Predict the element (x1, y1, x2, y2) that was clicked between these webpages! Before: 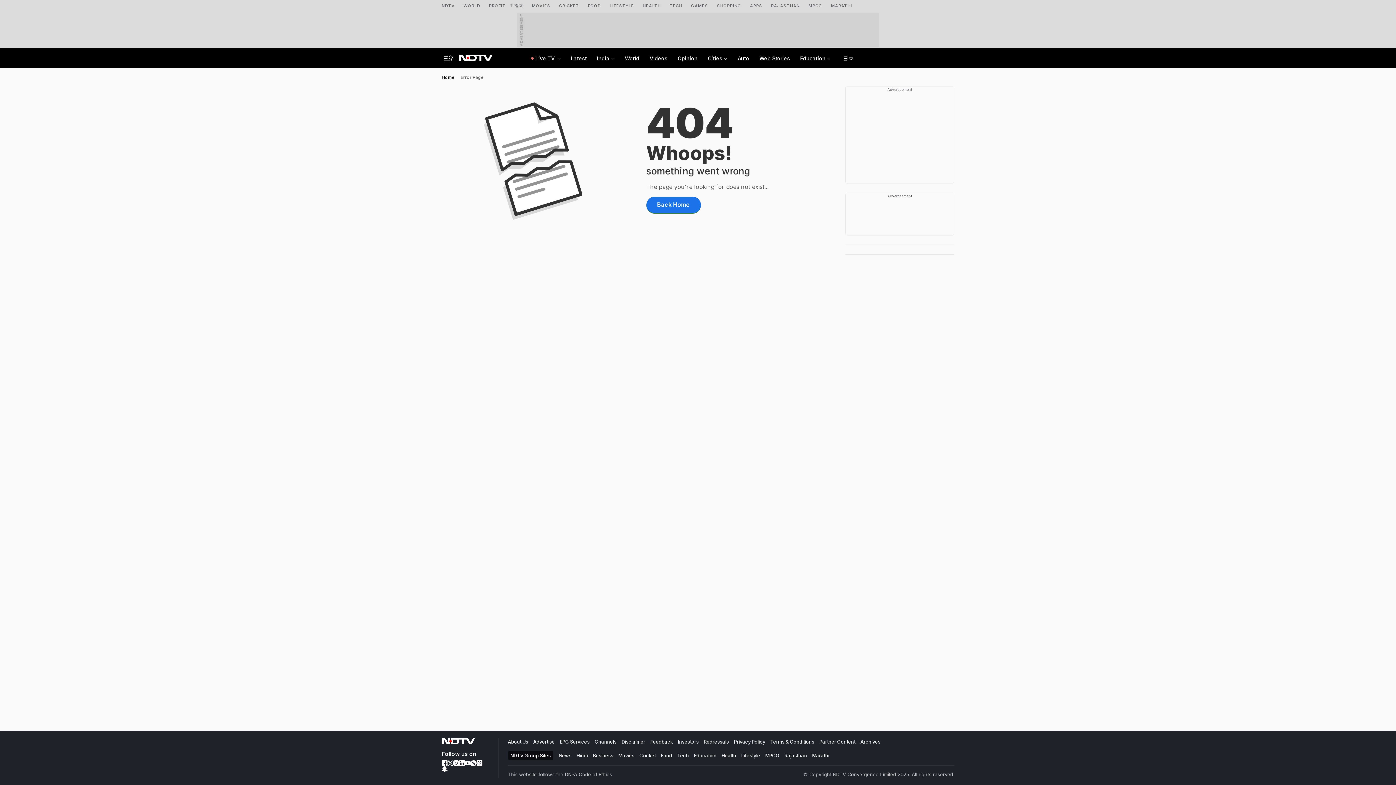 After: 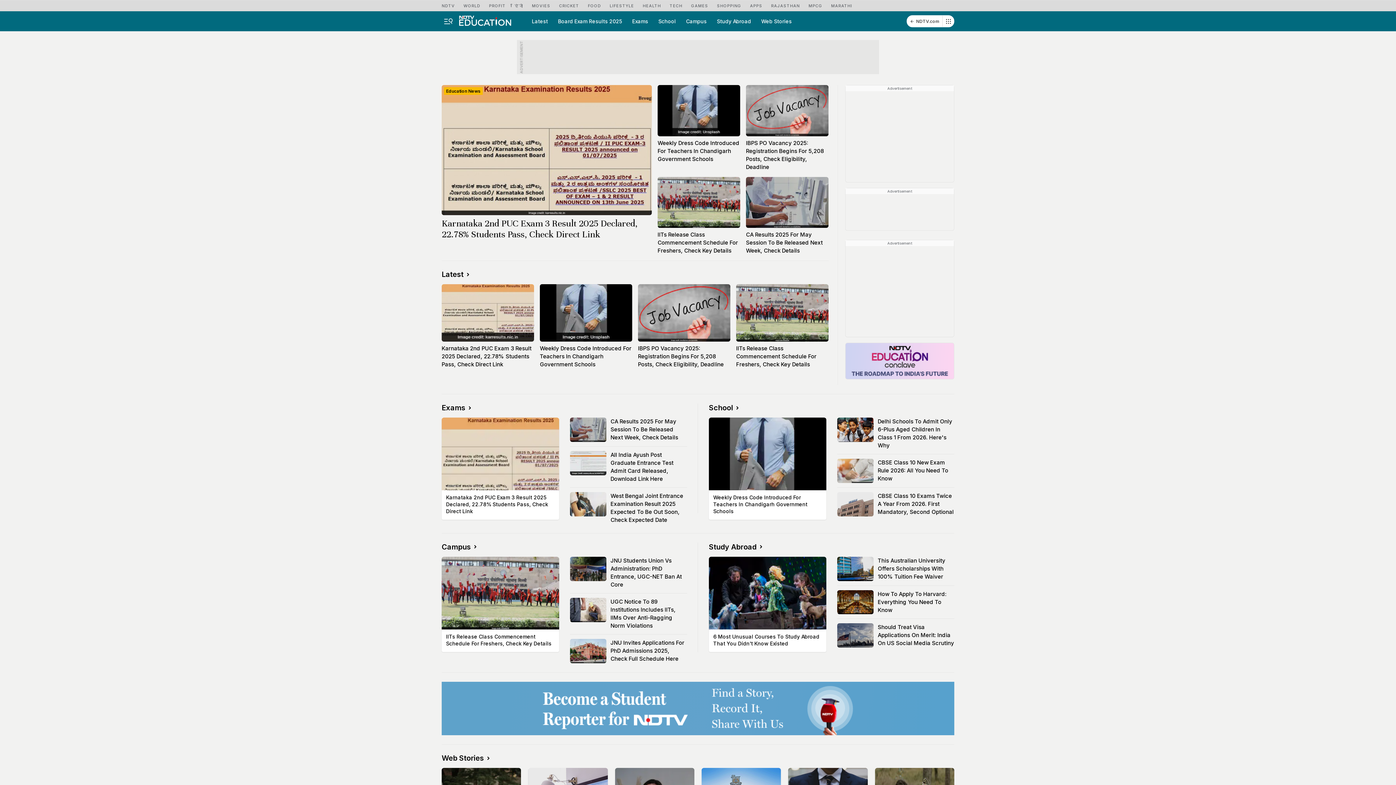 Action: label: Education bbox: (694, 752, 716, 759)